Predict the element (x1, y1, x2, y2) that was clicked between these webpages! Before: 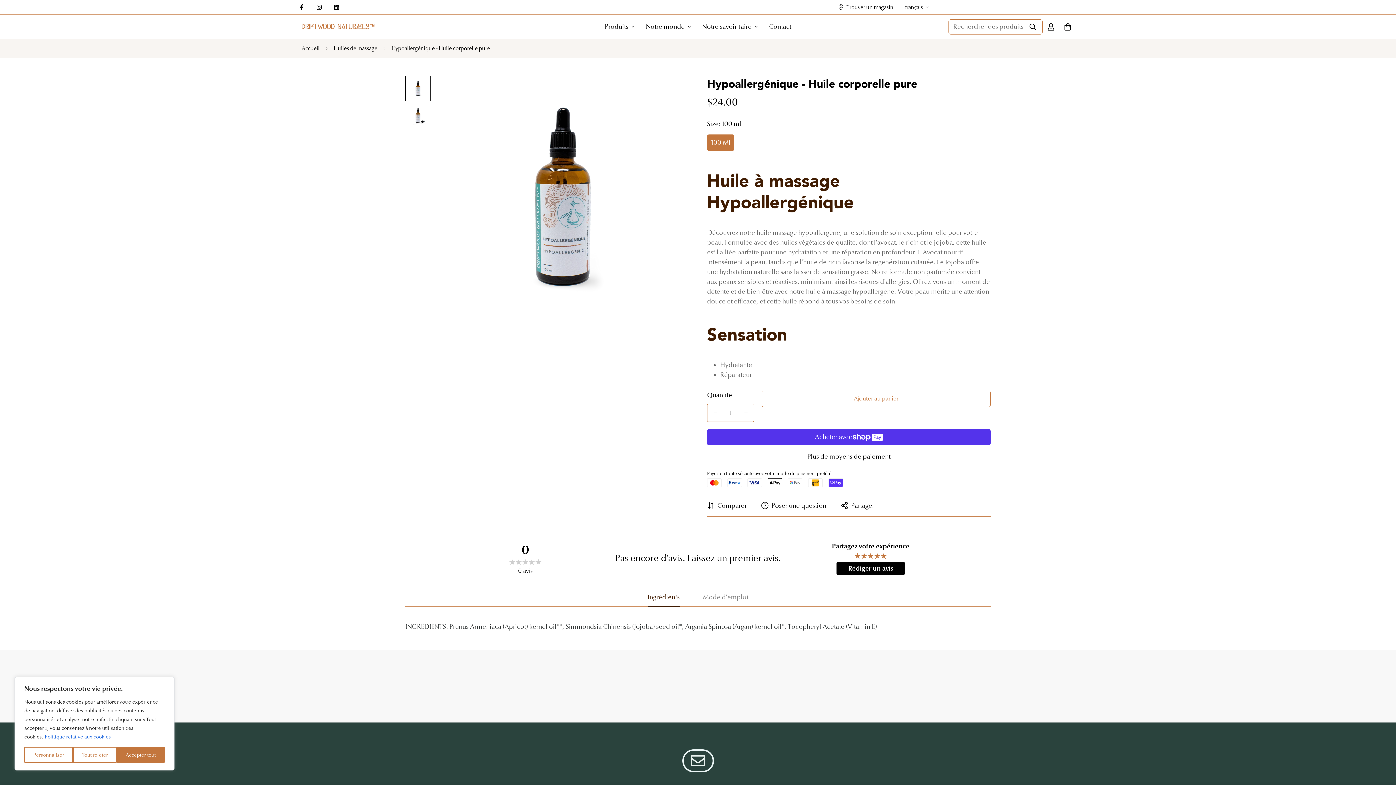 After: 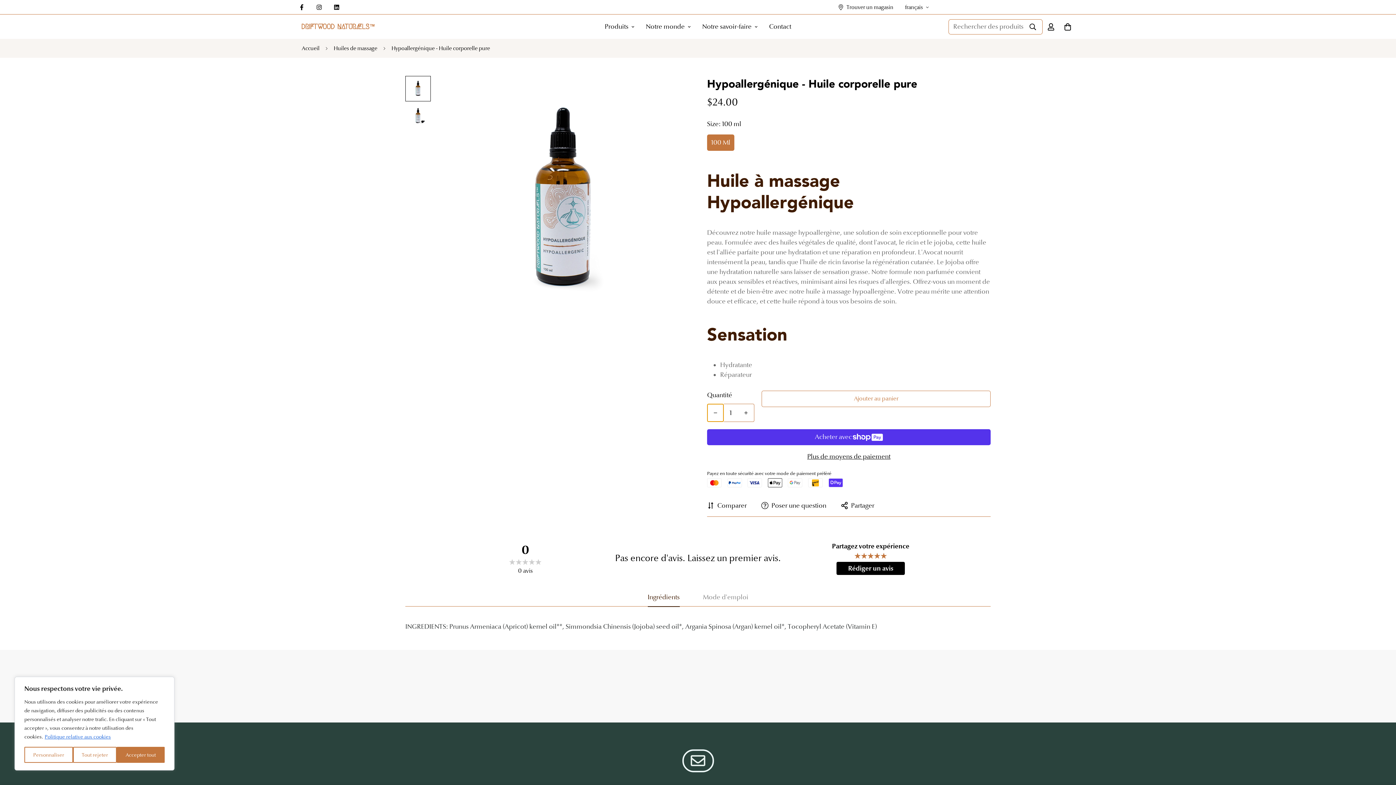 Action: label: Diminuer la quantité de Hypoallergénique - Huile corporelle pure d’un bbox: (707, 404, 723, 421)